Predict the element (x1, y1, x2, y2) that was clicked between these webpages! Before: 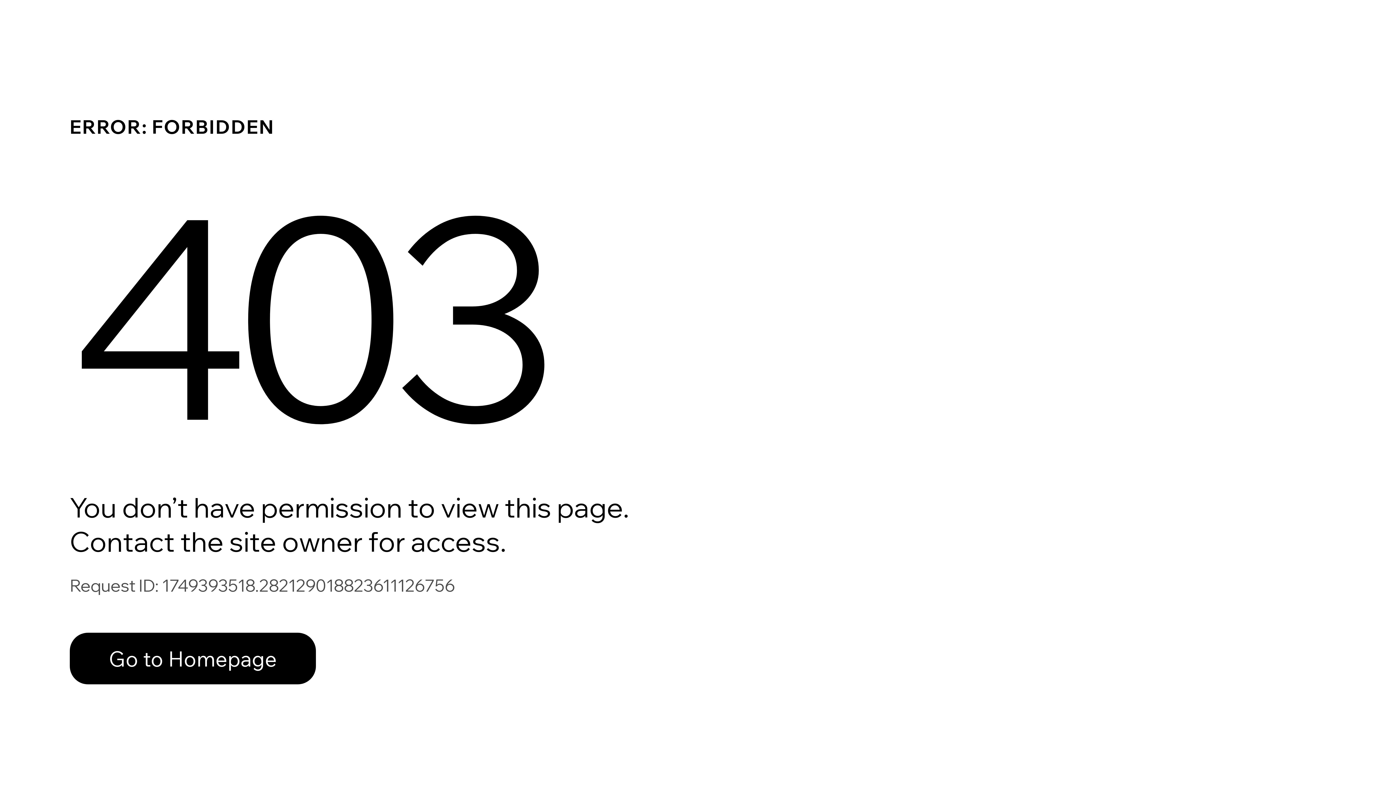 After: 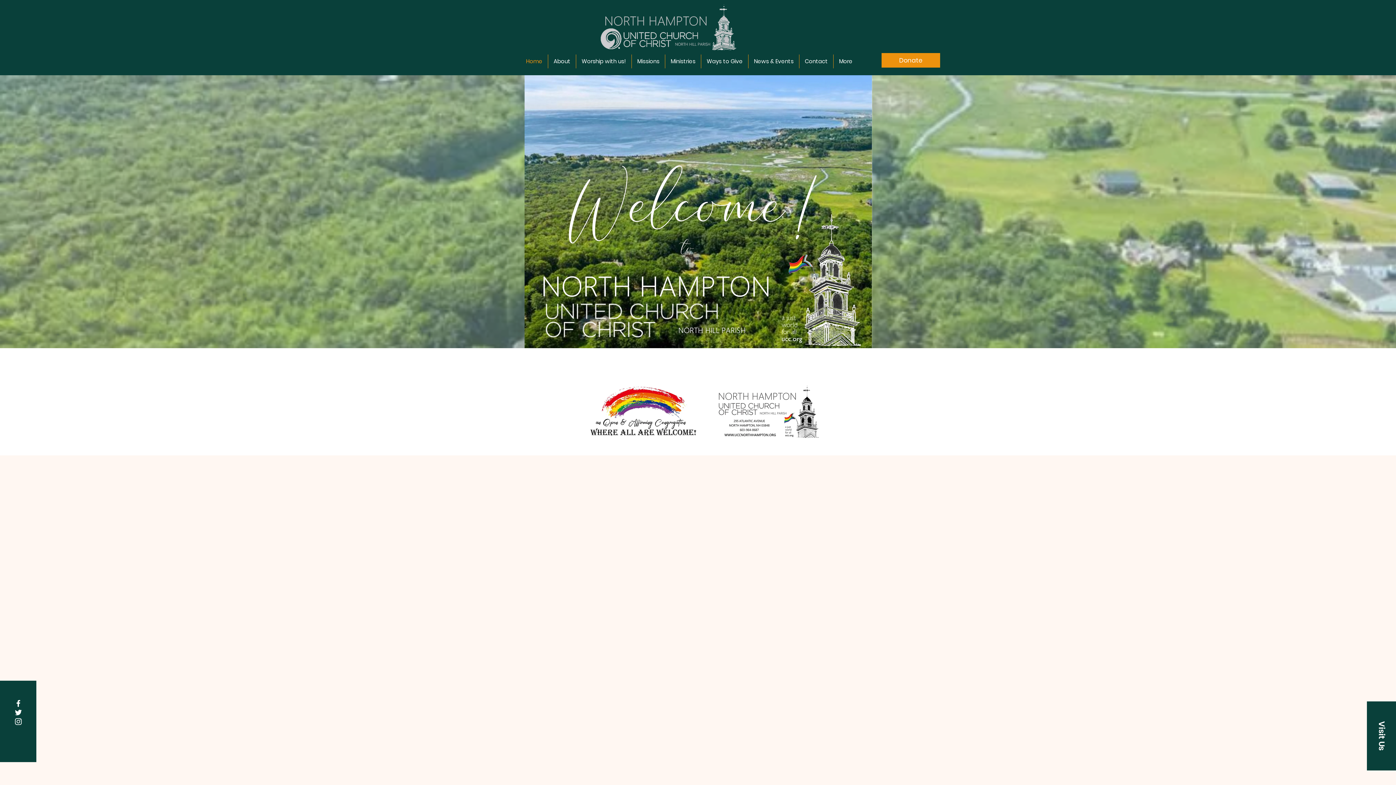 Action: bbox: (69, 617, 768, 694) label: Go to Homepage